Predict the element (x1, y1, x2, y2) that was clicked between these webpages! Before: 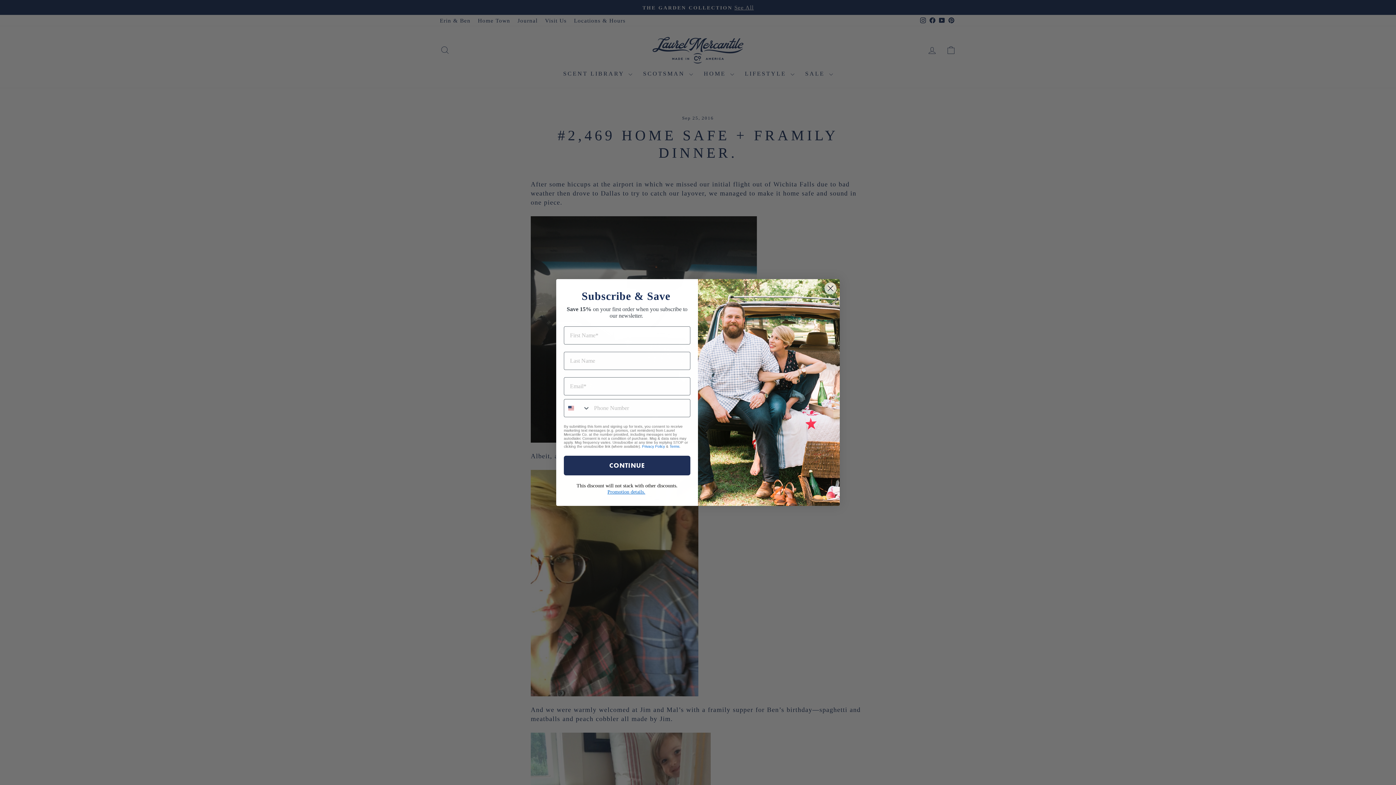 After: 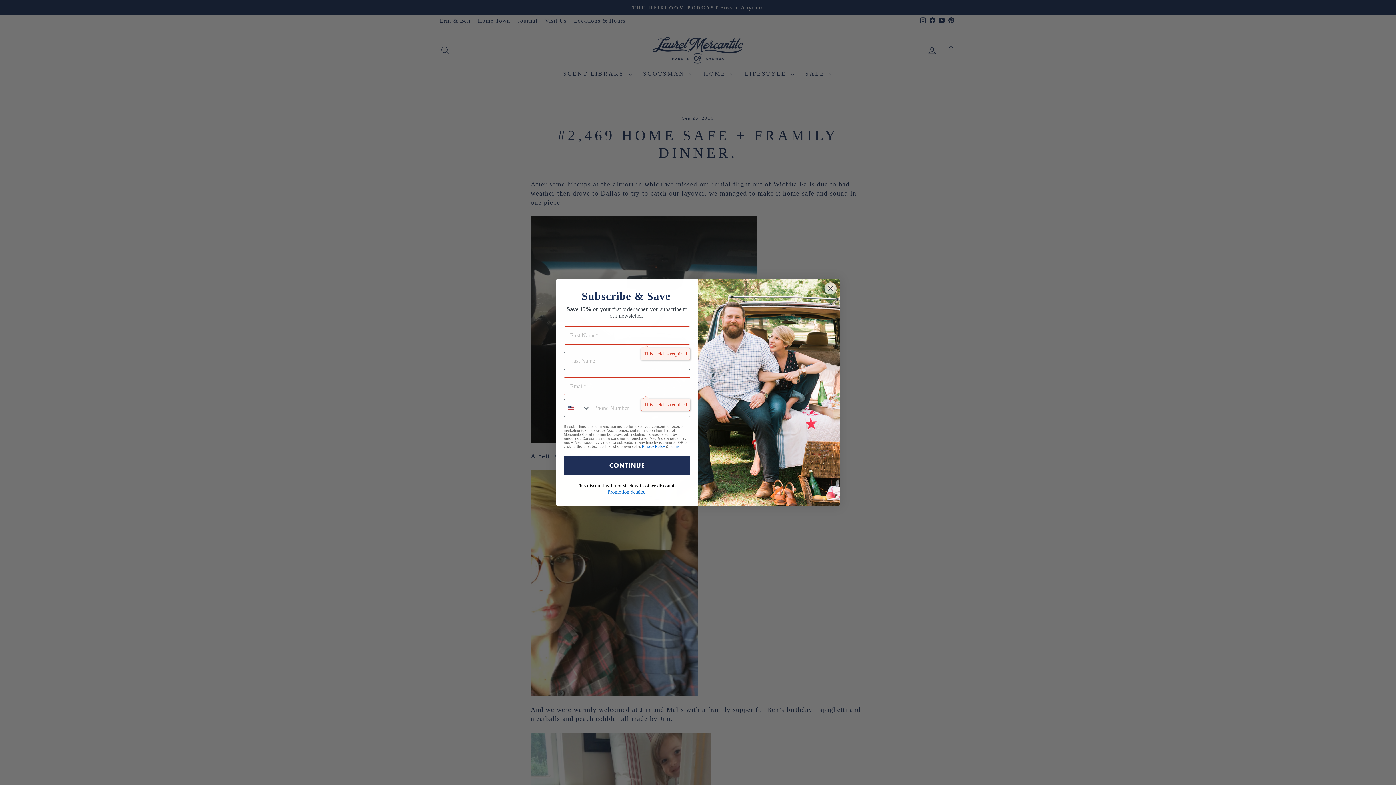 Action: label: CONTINUE bbox: (564, 456, 690, 475)